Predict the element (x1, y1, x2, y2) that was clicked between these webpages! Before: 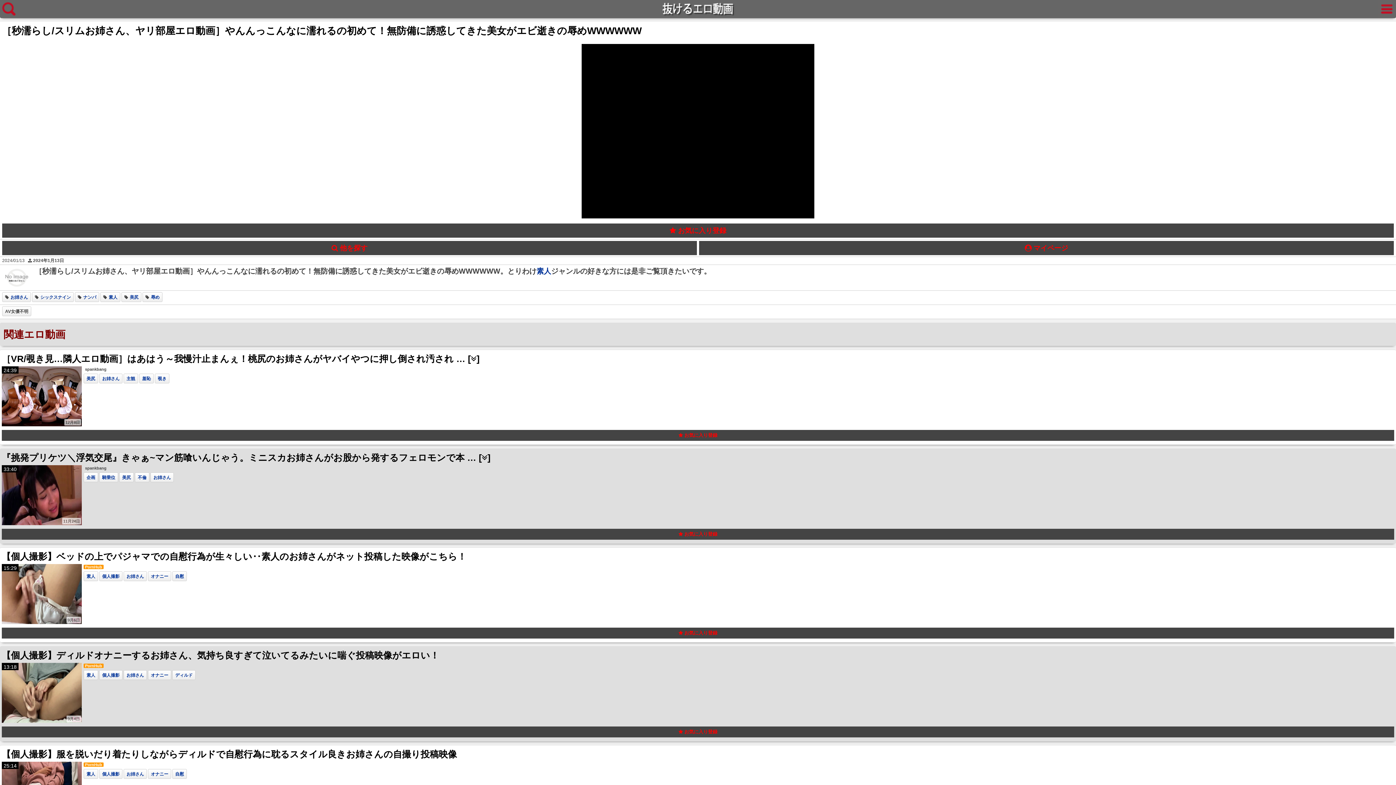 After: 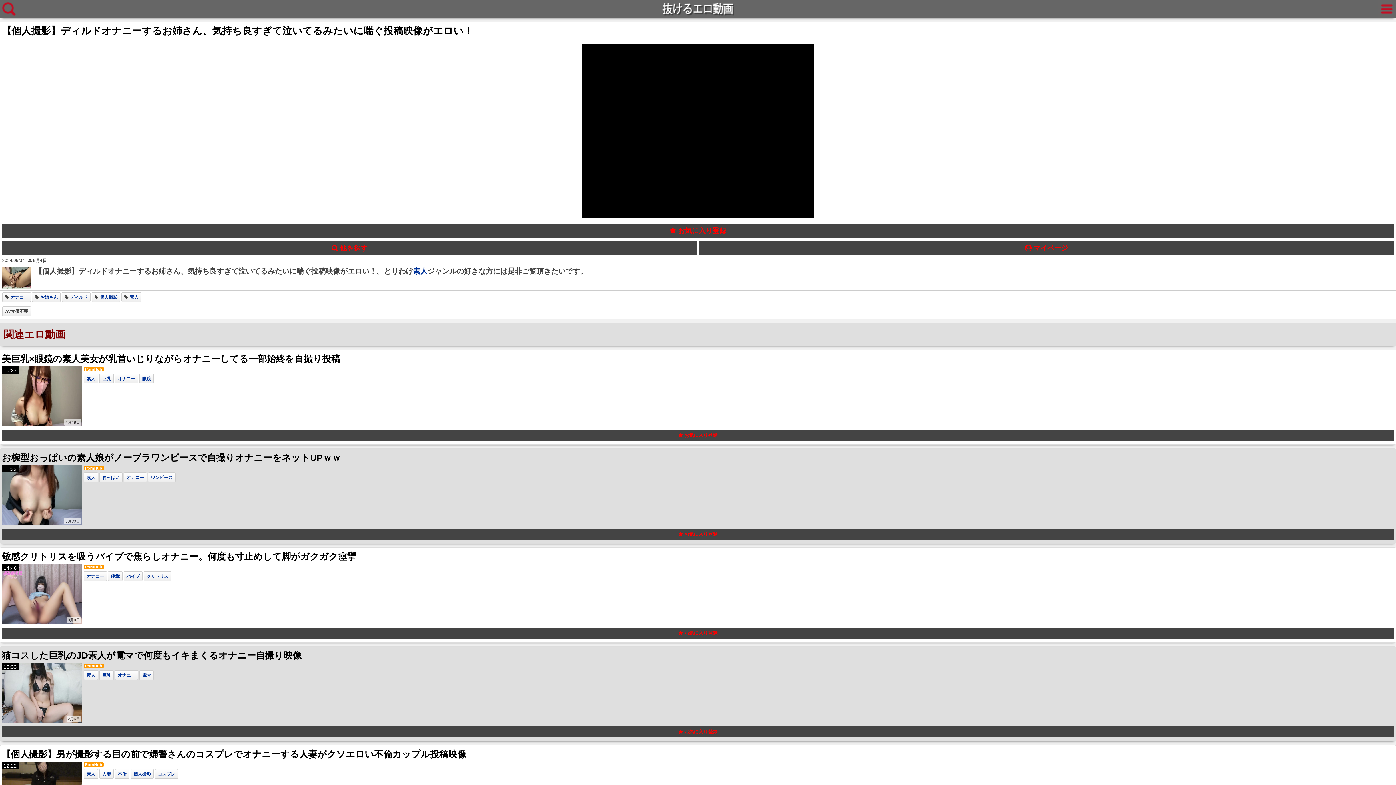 Action: label: 【個人撮影】ディルドオナニーするお姉さん、気持ち良すぎて泣いてるみたいに喘ぐ投稿映像がエロい！ bbox: (1, 650, 439, 660)